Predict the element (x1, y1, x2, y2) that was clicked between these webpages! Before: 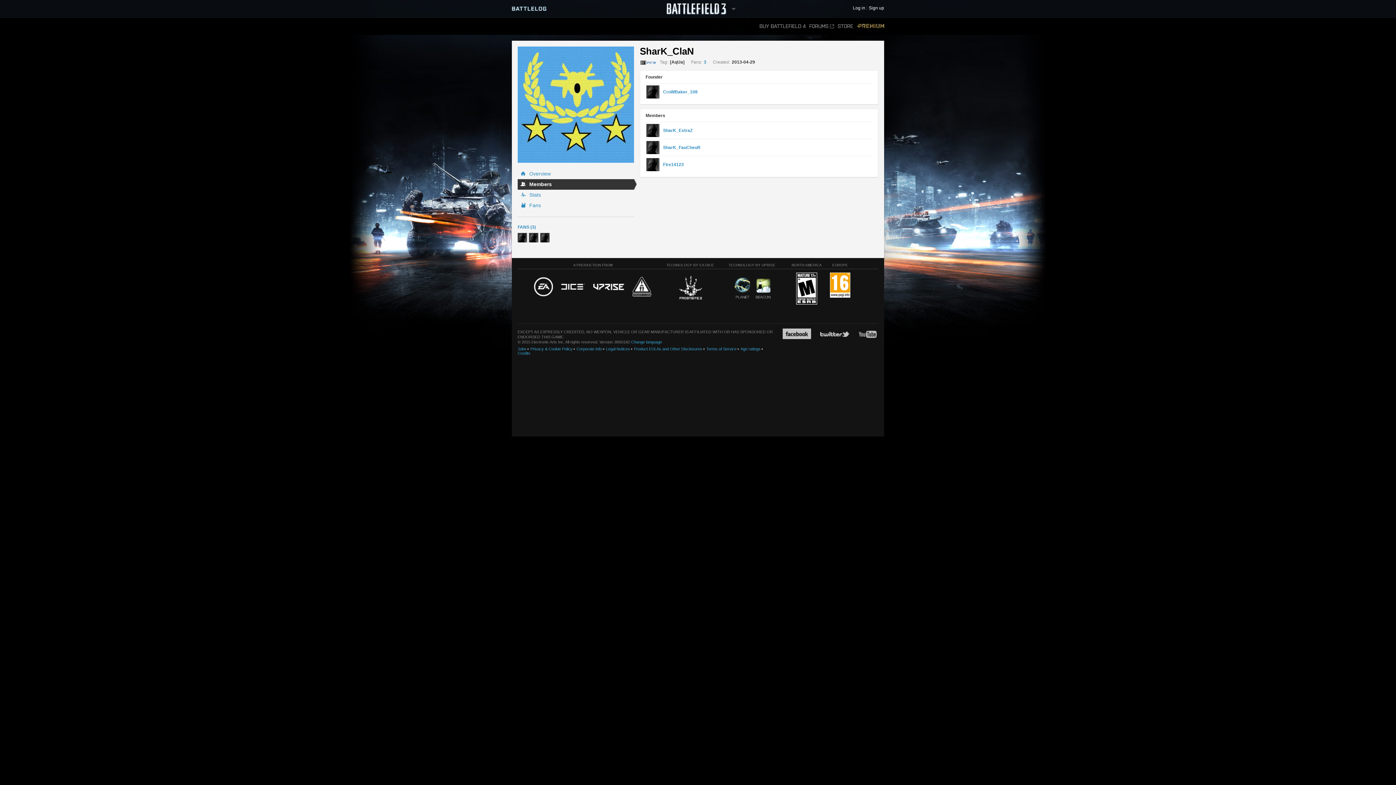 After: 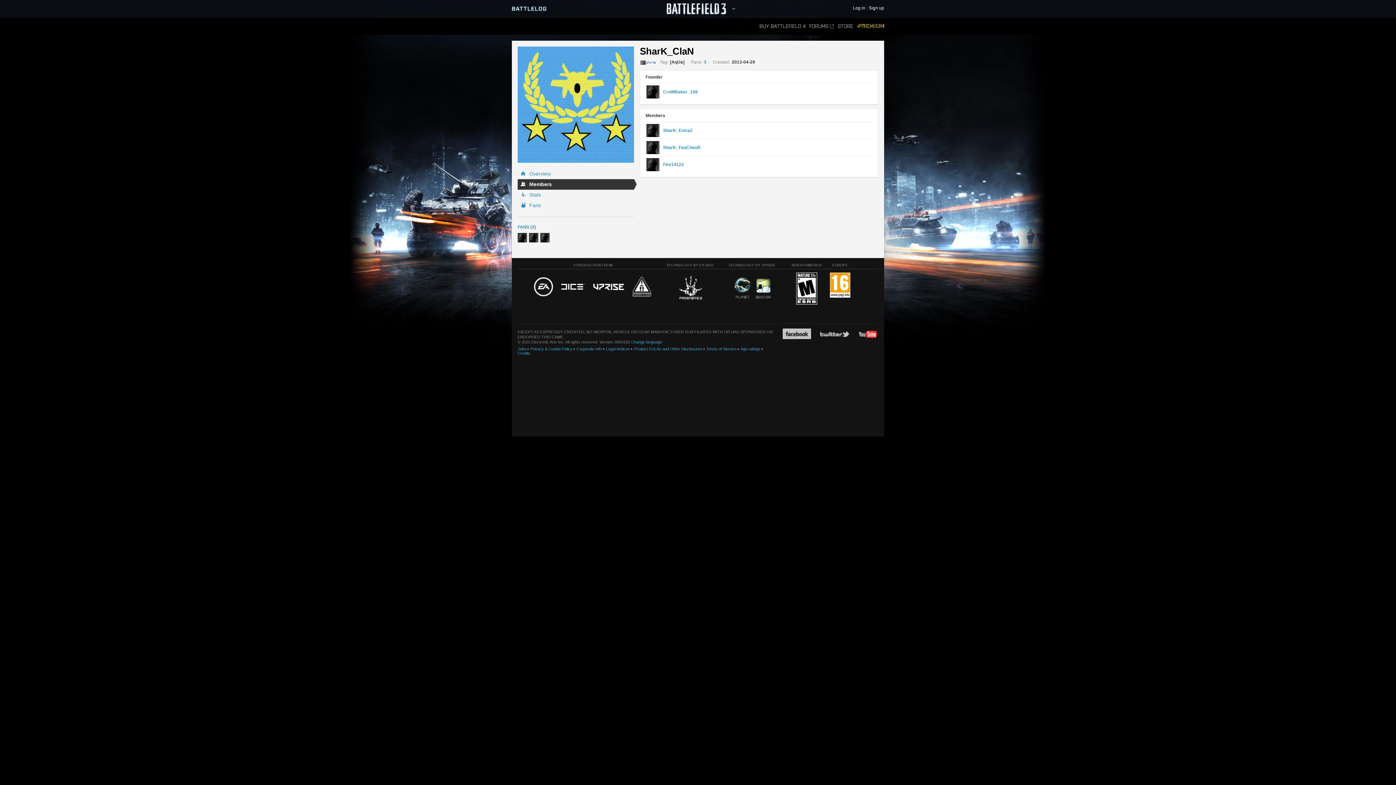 Action: bbox: (858, 328, 877, 339)